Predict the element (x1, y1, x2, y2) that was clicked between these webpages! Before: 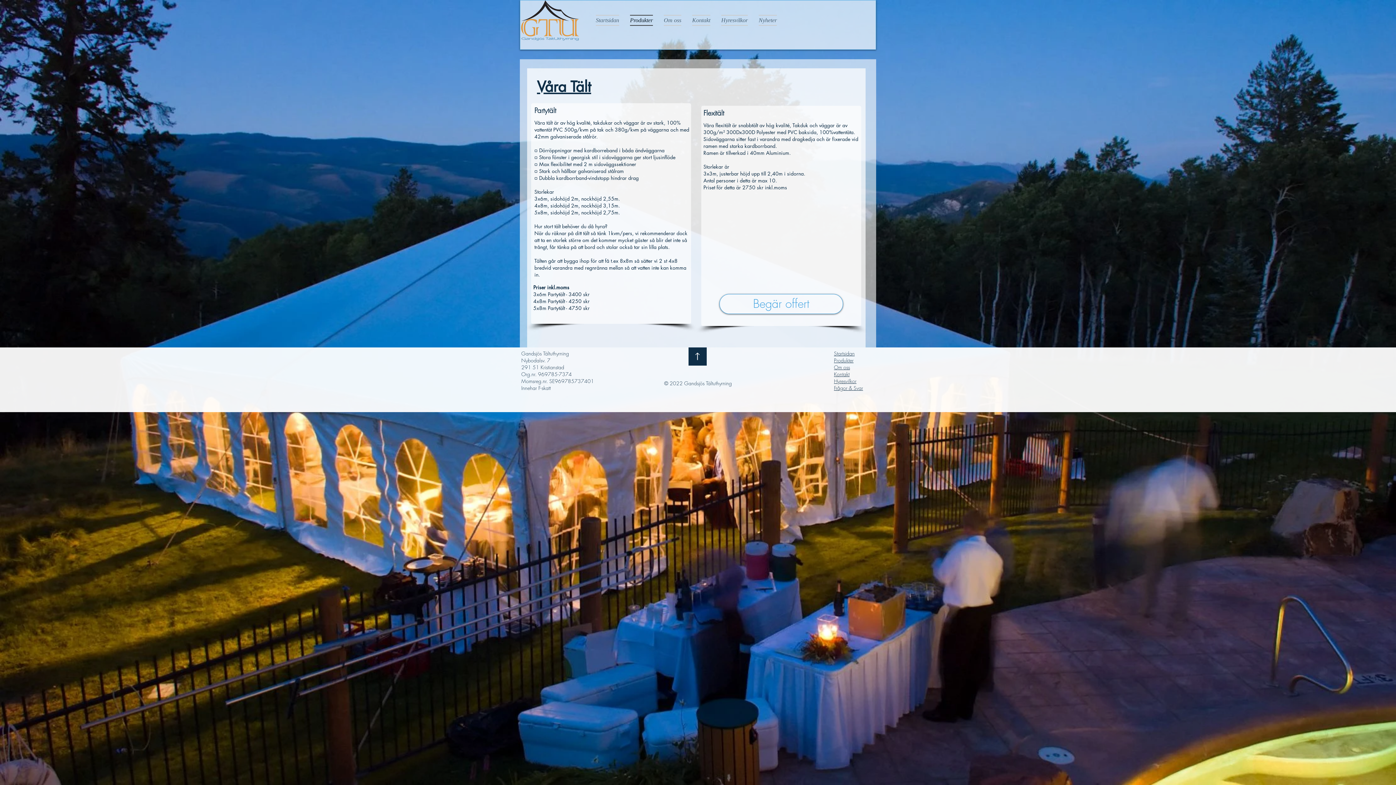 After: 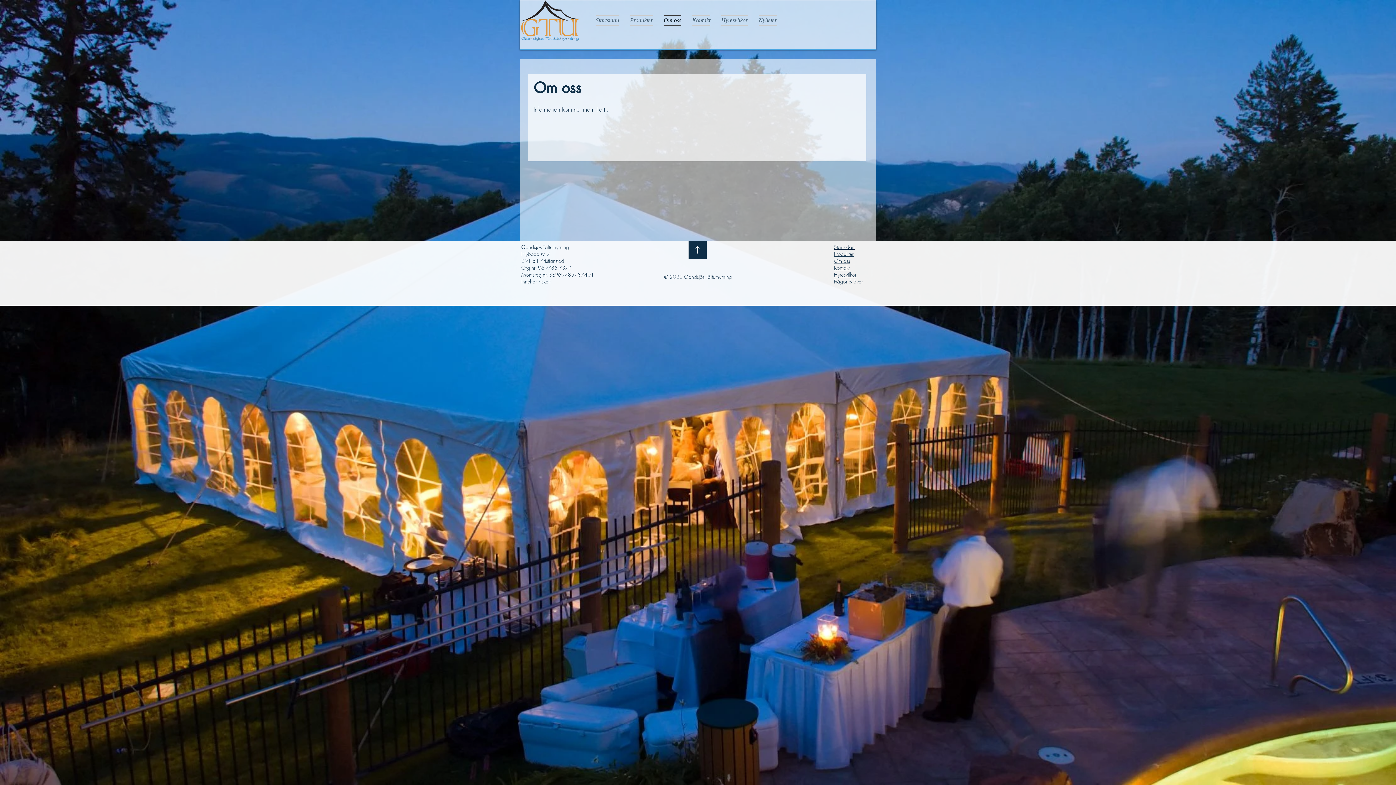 Action: label: Om oss bbox: (658, 14, 686, 25)